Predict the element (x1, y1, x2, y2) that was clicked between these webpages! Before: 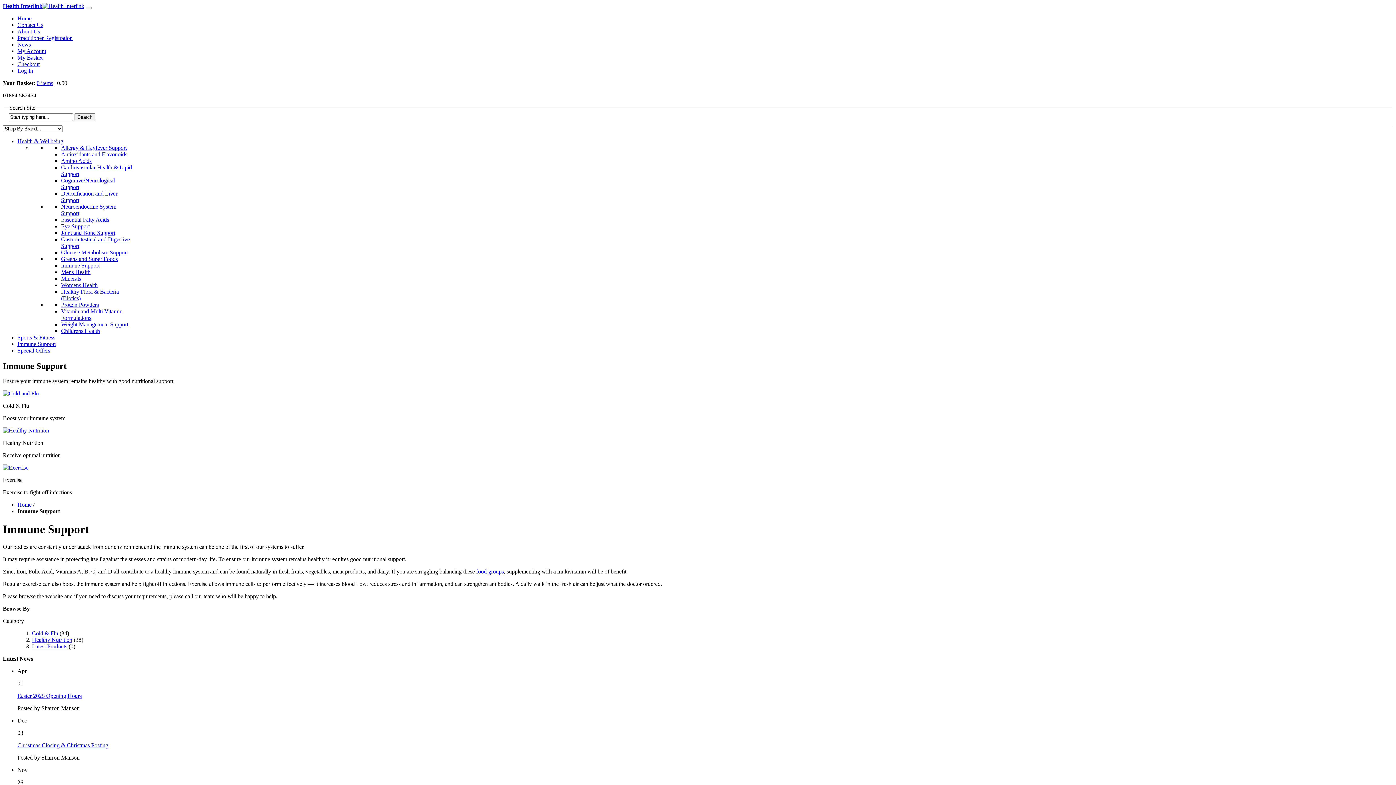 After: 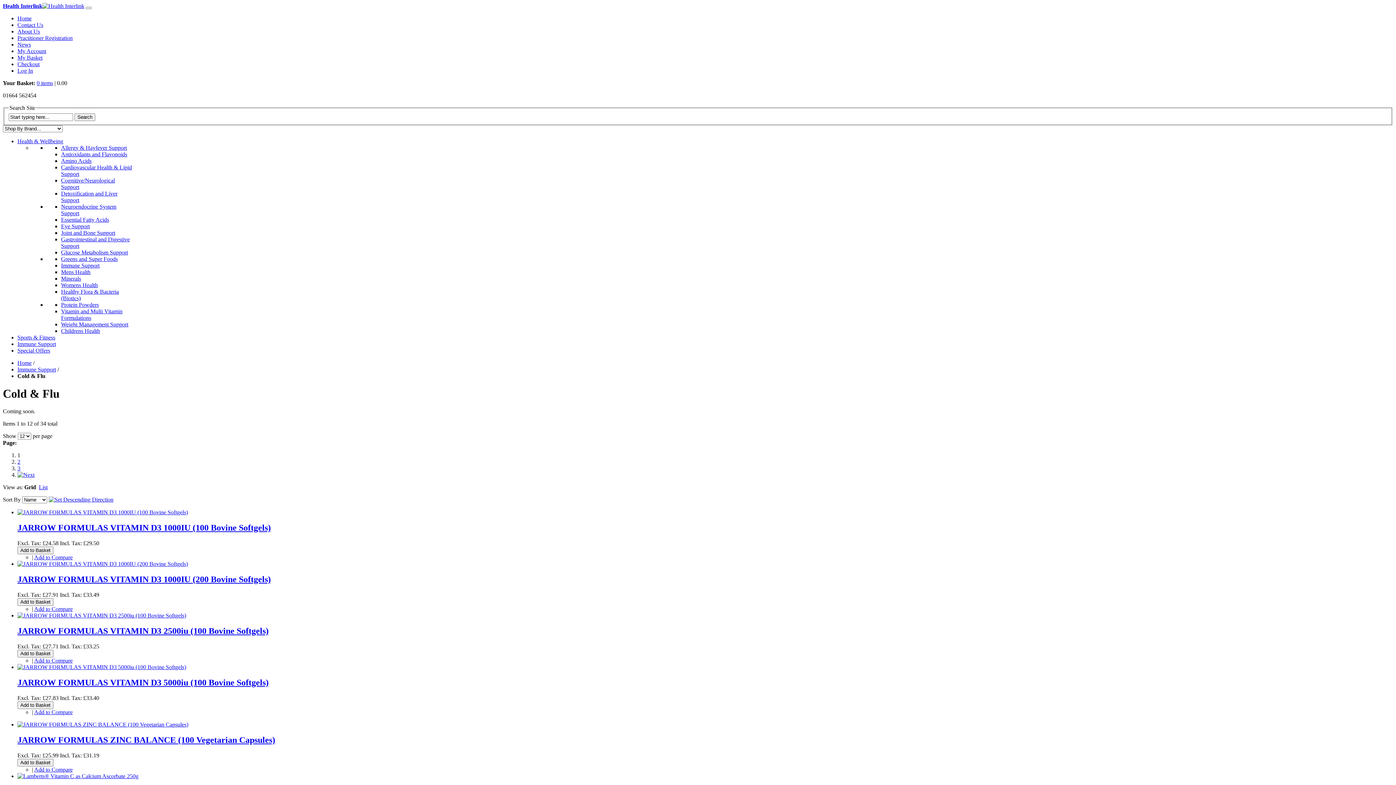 Action: label: Cold & Flu bbox: (32, 630, 58, 636)